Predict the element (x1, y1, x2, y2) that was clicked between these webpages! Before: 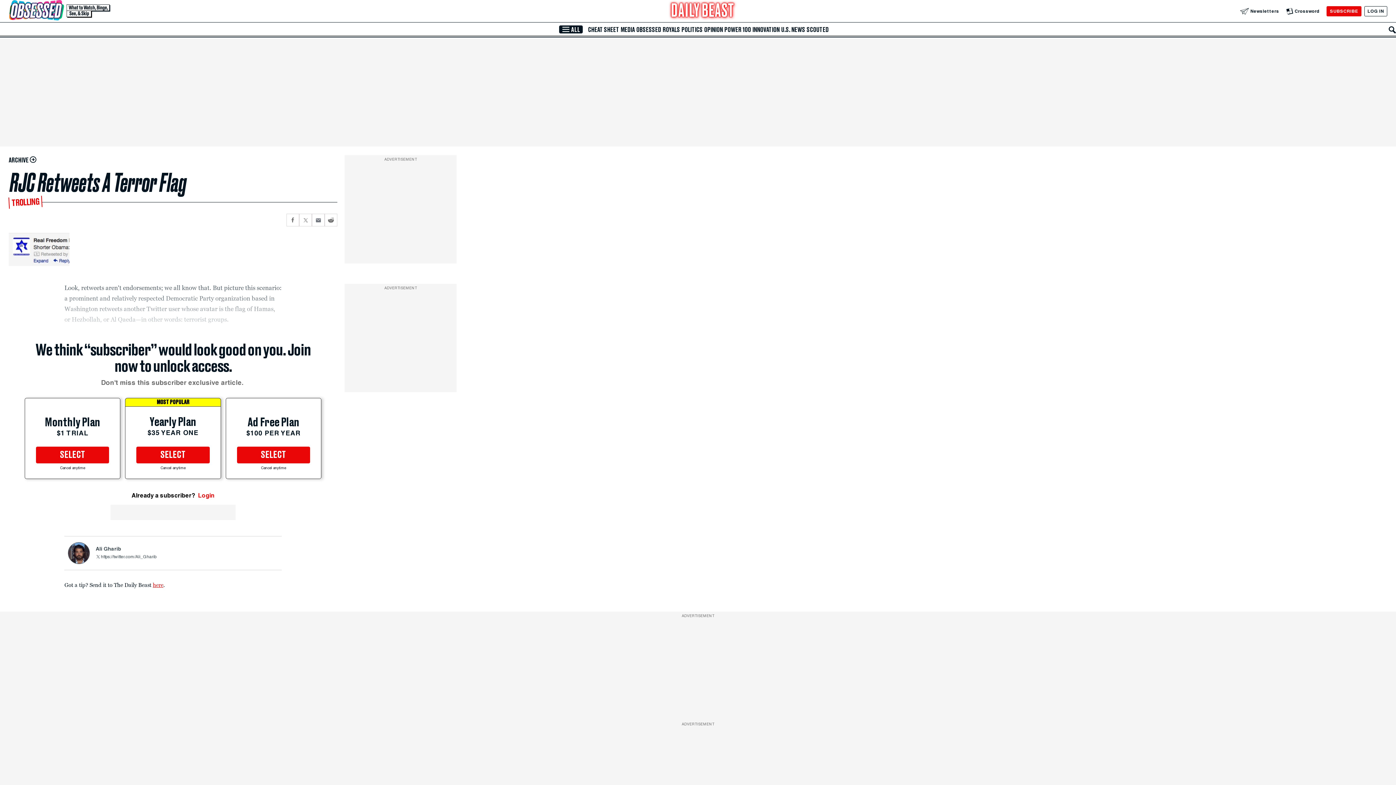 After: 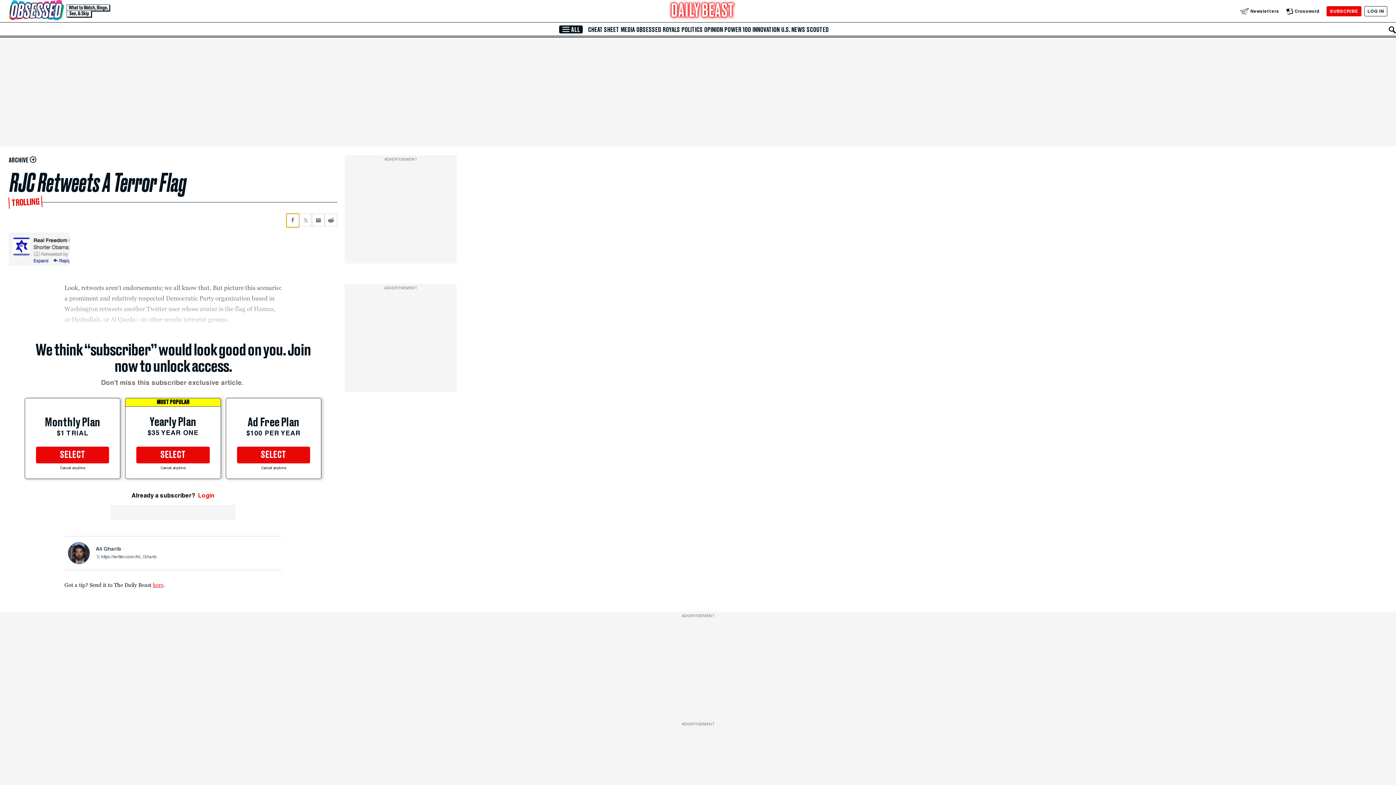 Action: label: Share current article via Facebook bbox: (286, 213, 299, 226)